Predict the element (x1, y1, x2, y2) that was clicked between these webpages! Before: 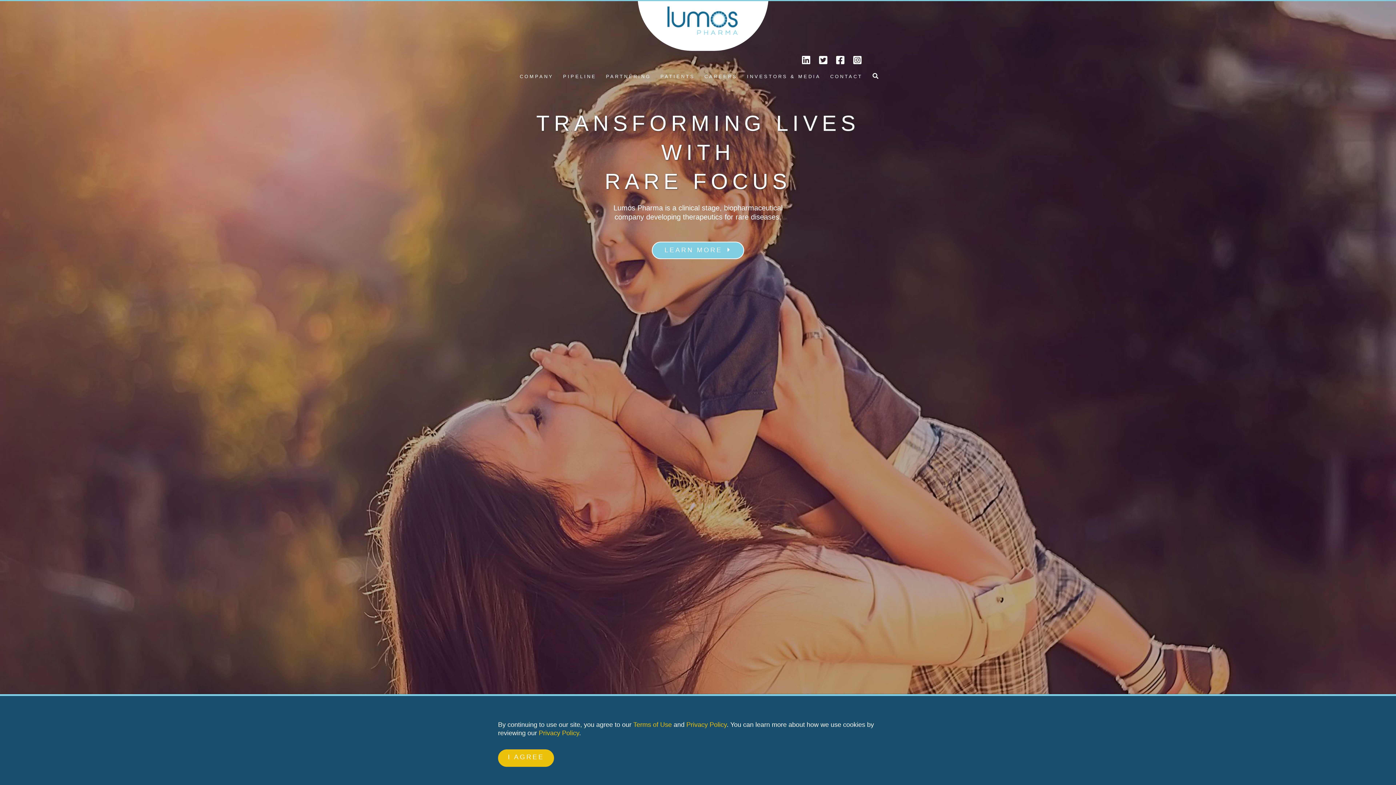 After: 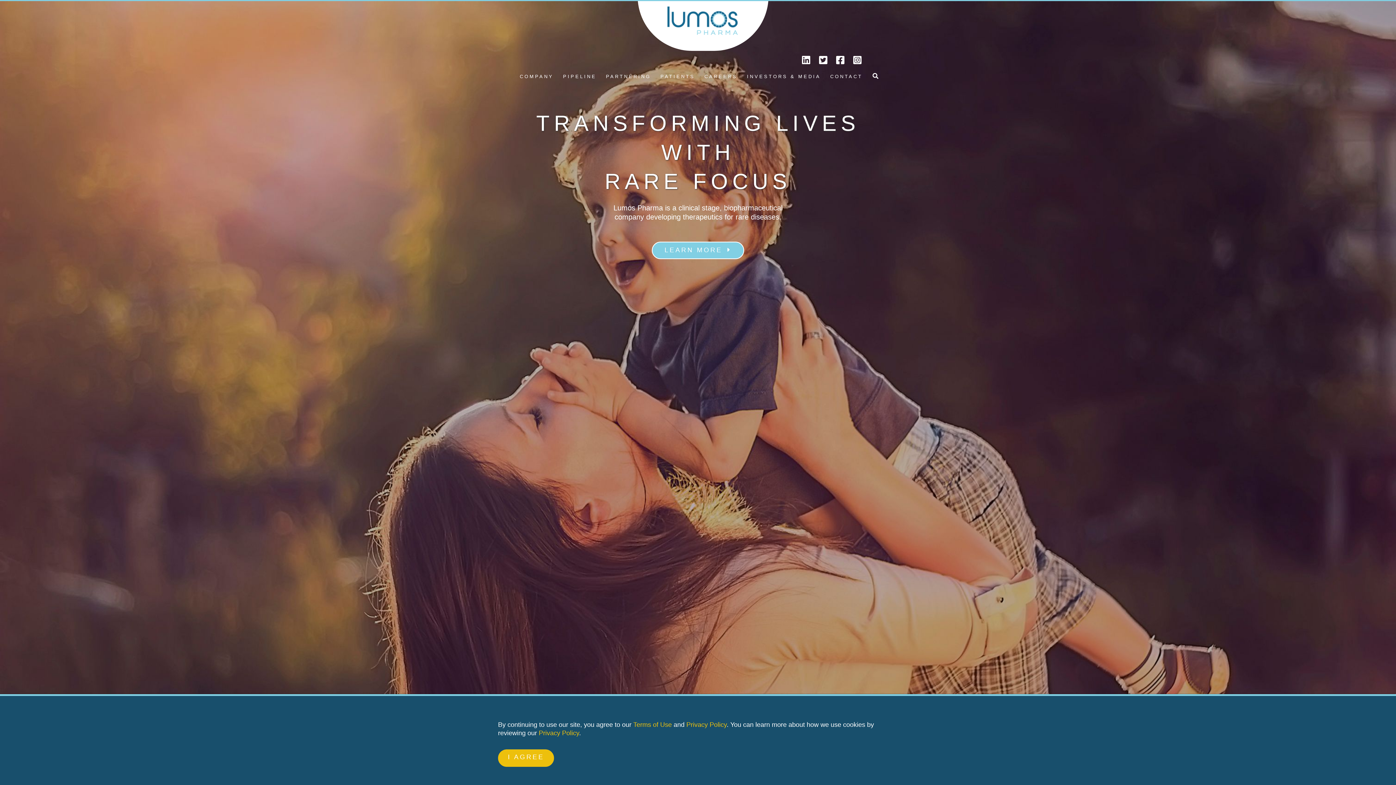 Action: bbox: (637, 1, 768, 50)